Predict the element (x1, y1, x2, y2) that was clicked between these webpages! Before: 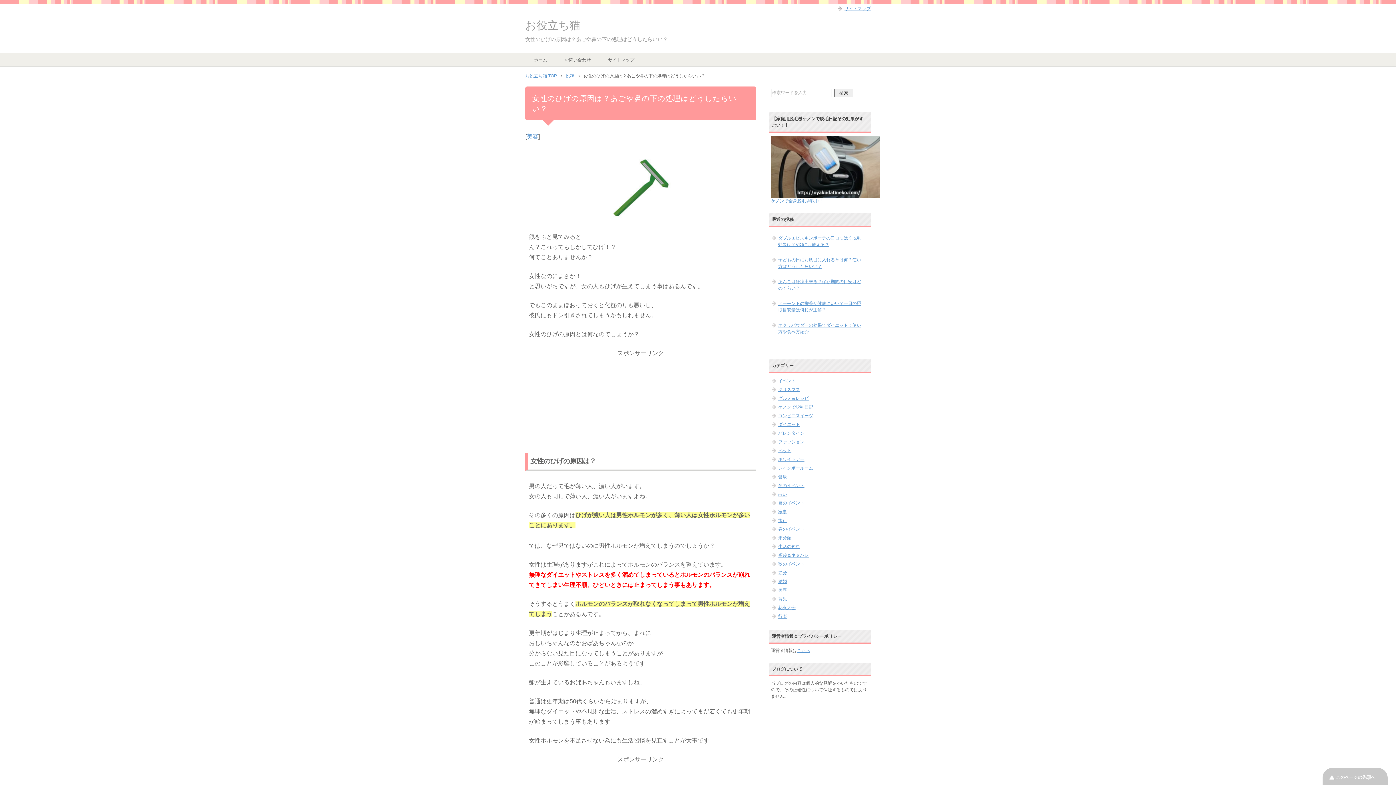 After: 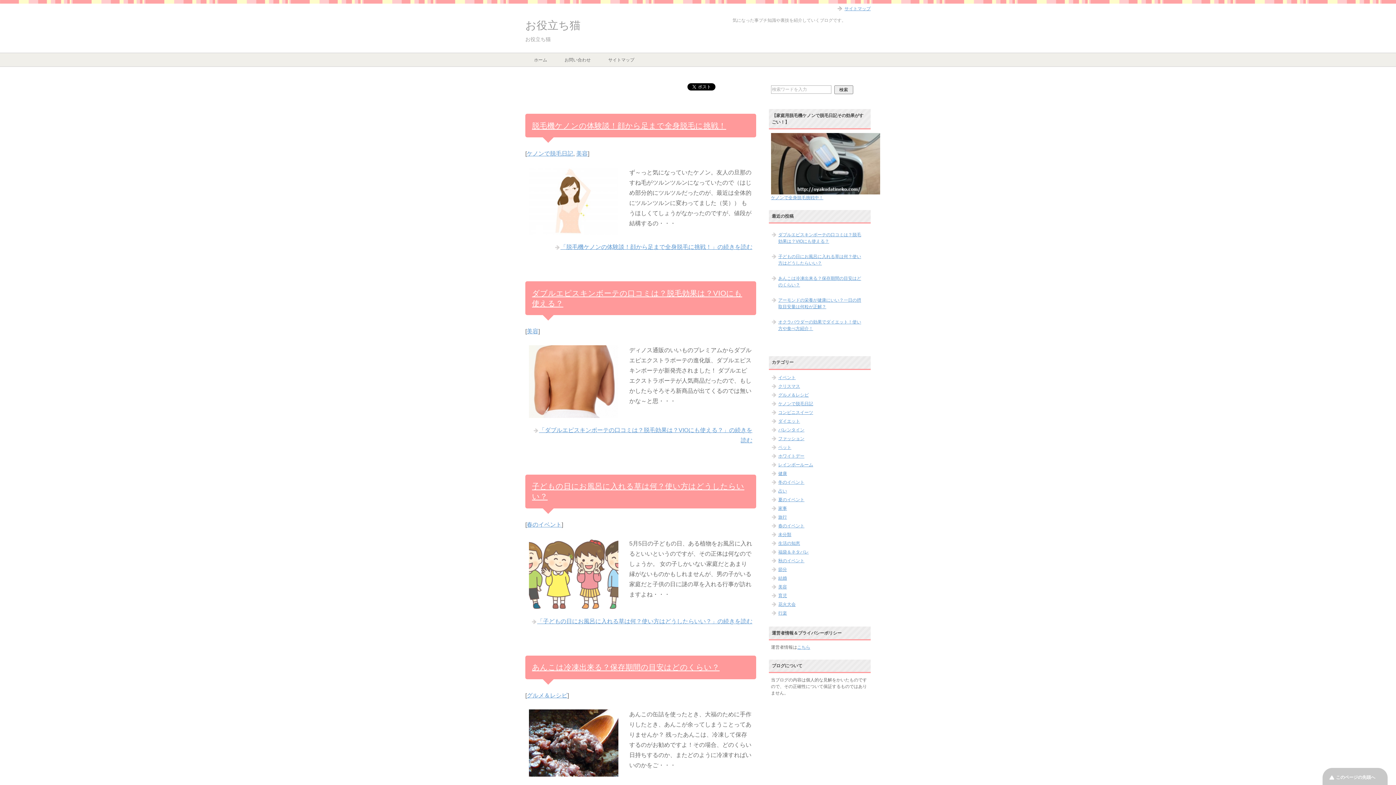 Action: bbox: (525, 19, 580, 31) label: お役立ち猫